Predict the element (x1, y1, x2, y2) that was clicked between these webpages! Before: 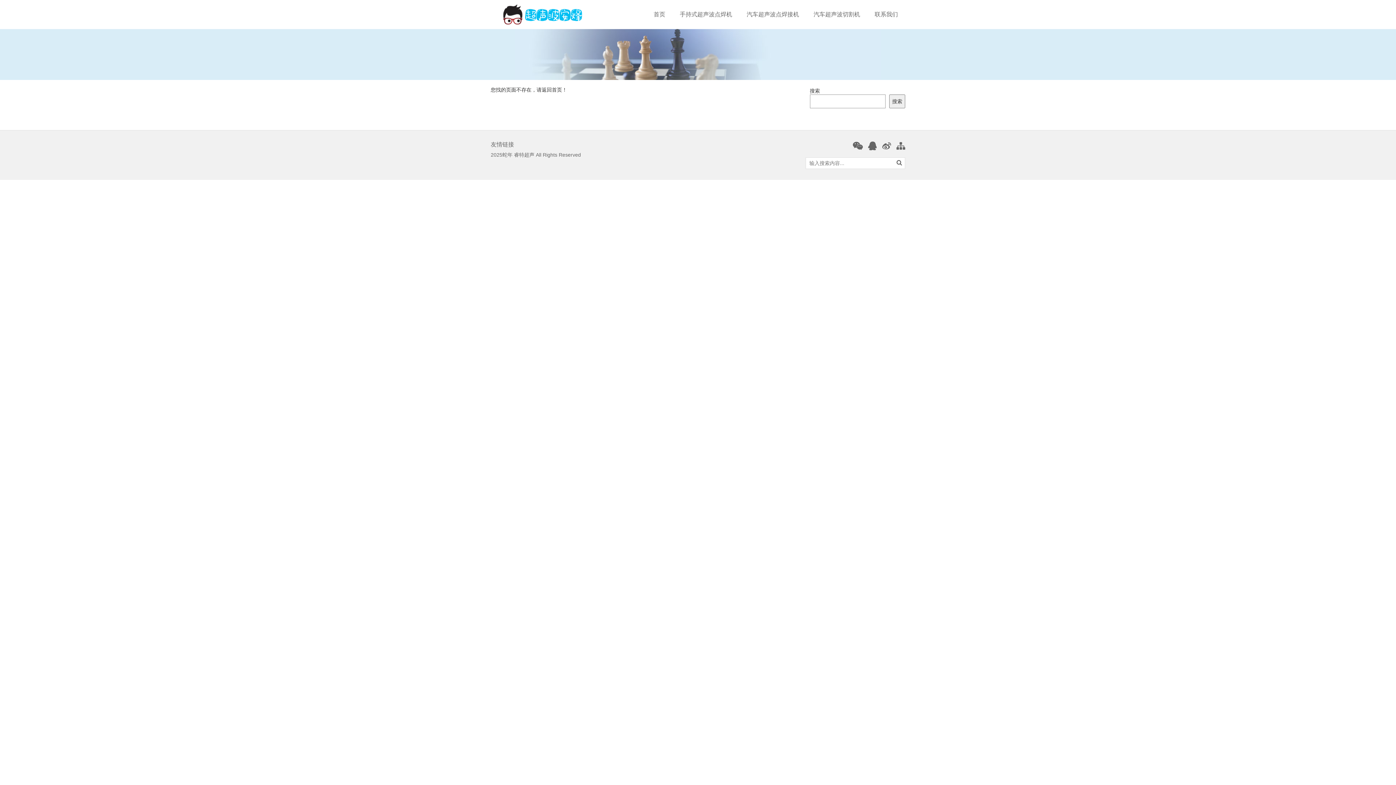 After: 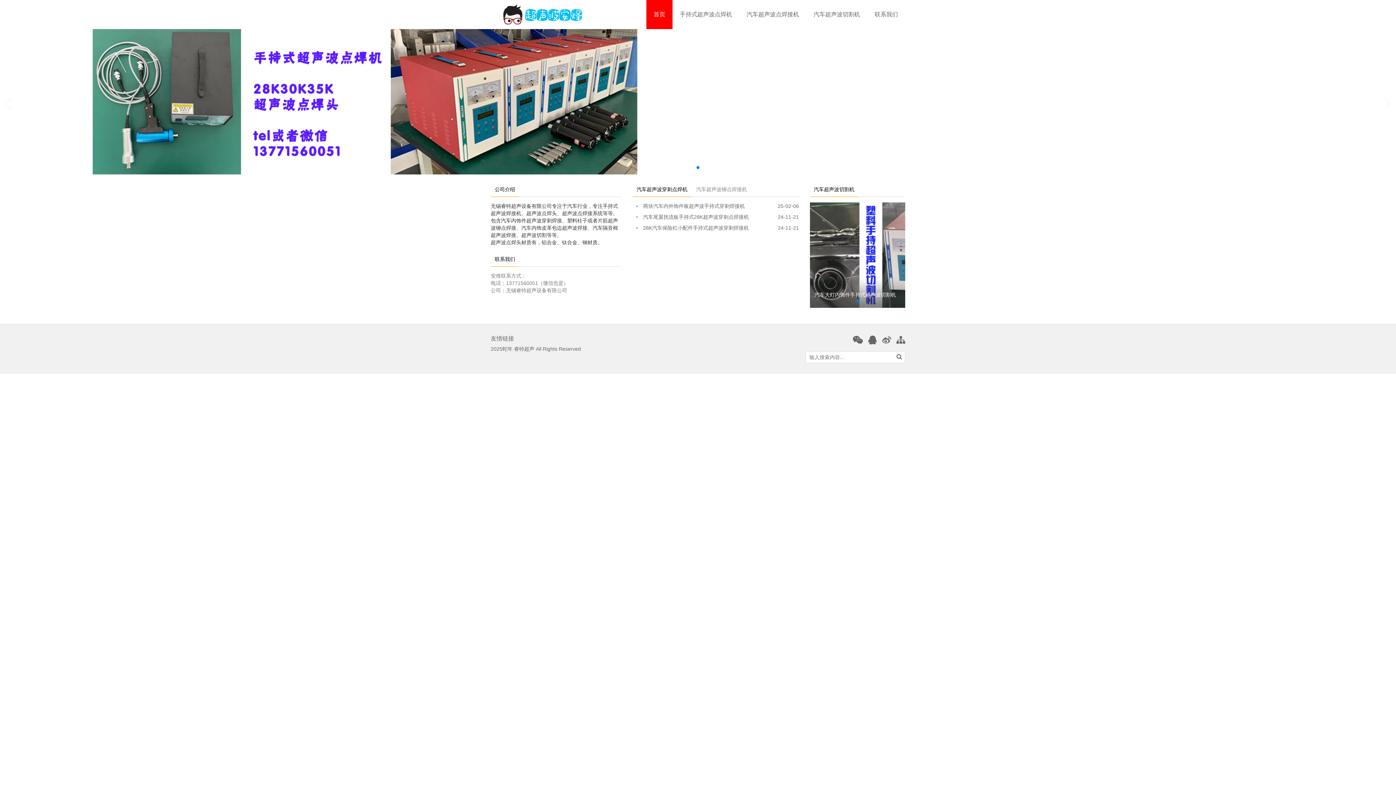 Action: bbox: (490, 3, 596, 25)